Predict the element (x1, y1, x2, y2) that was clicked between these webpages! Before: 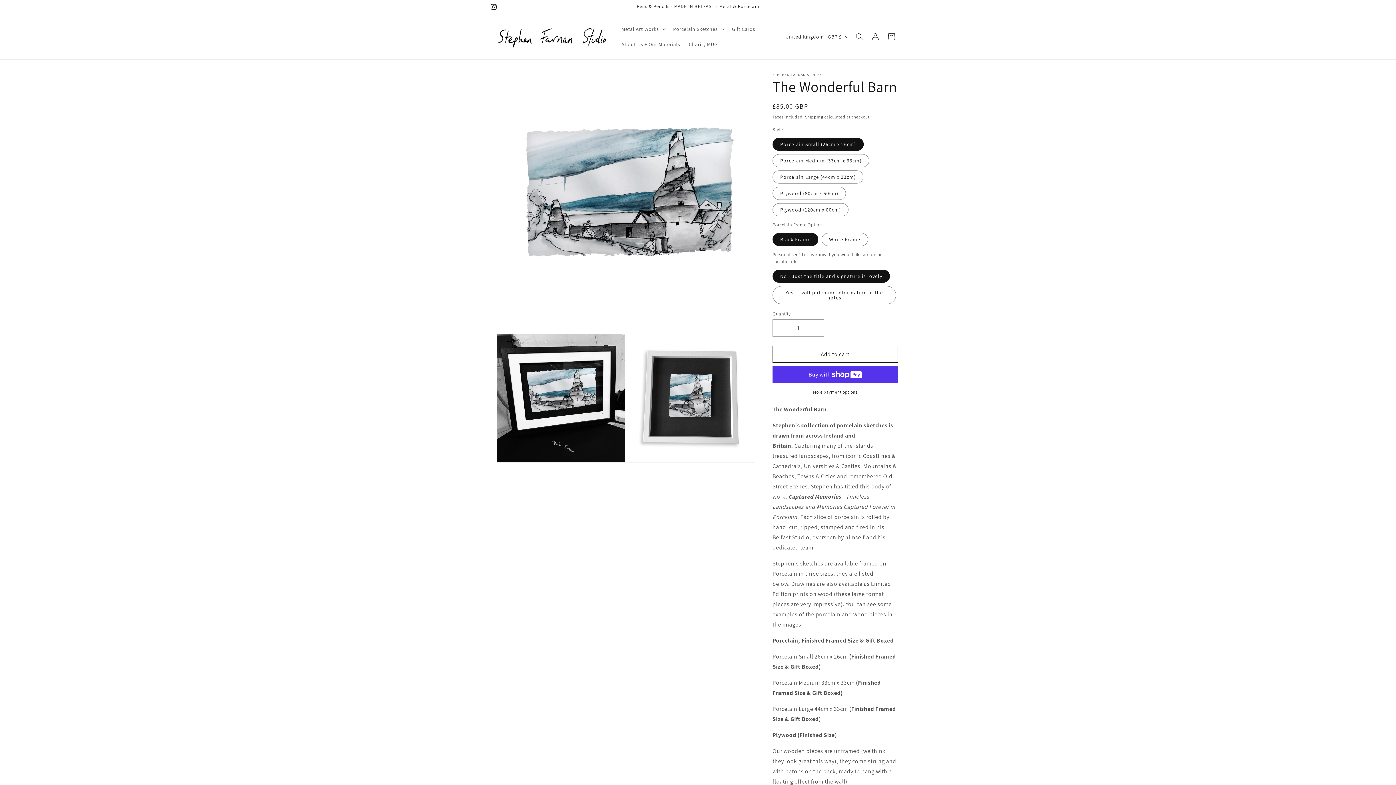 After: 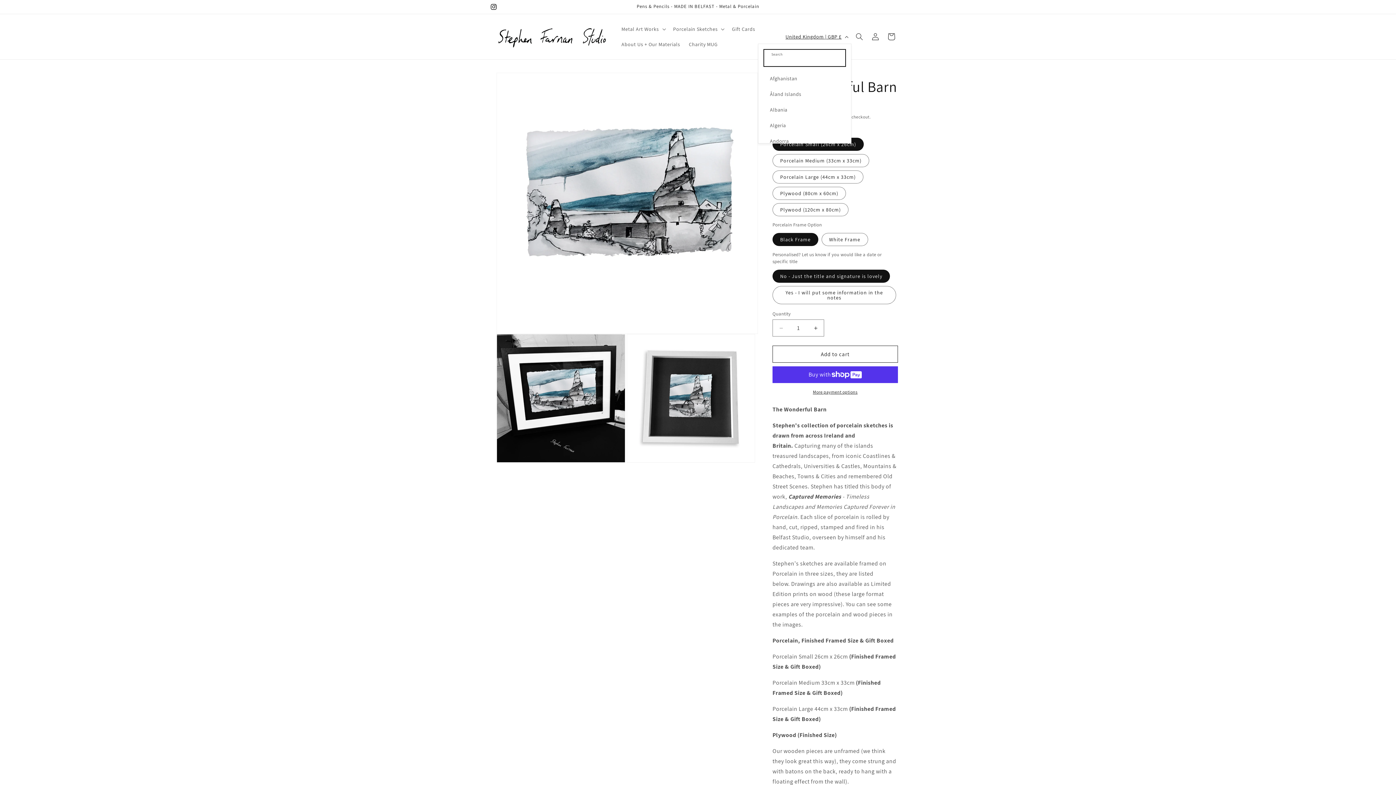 Action: label: United Kingdom | GBP £ bbox: (781, 29, 851, 43)